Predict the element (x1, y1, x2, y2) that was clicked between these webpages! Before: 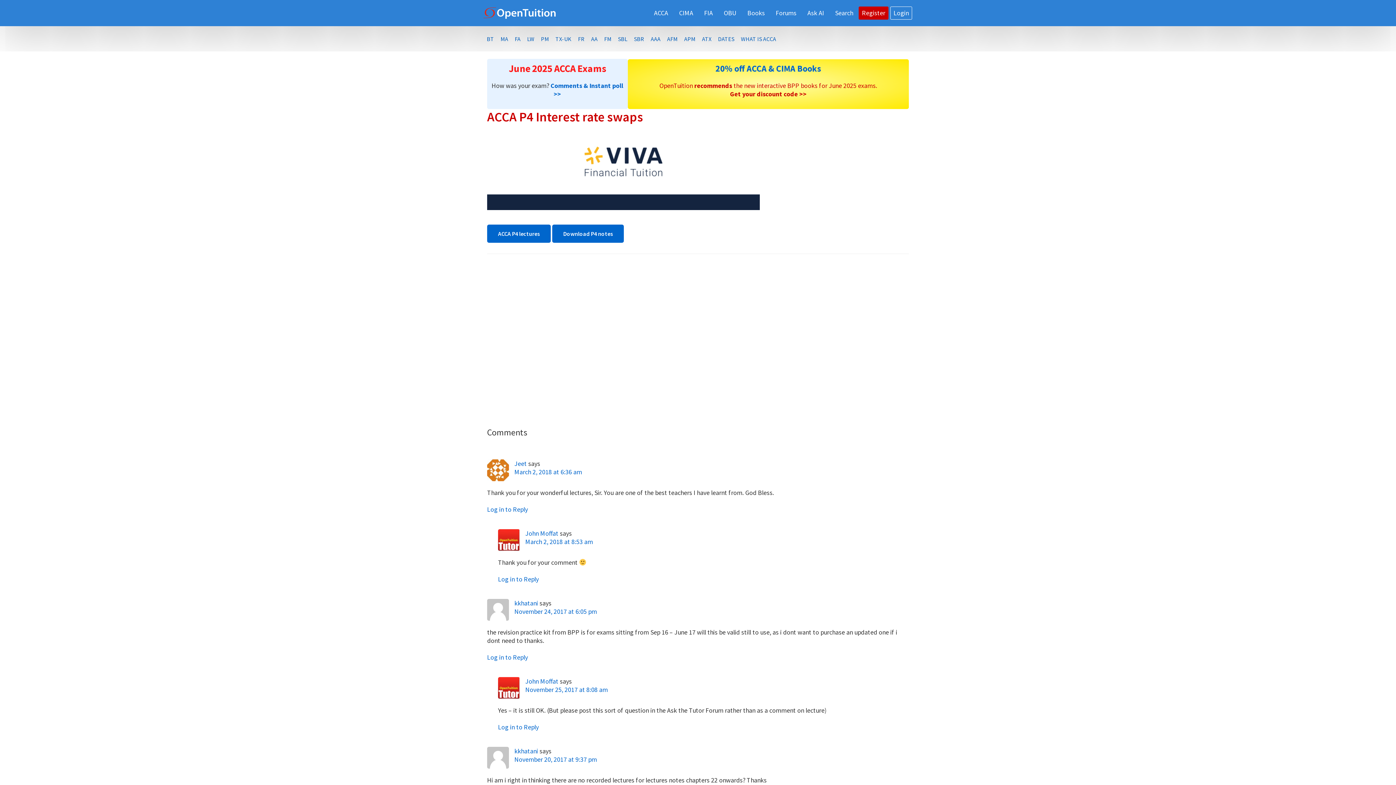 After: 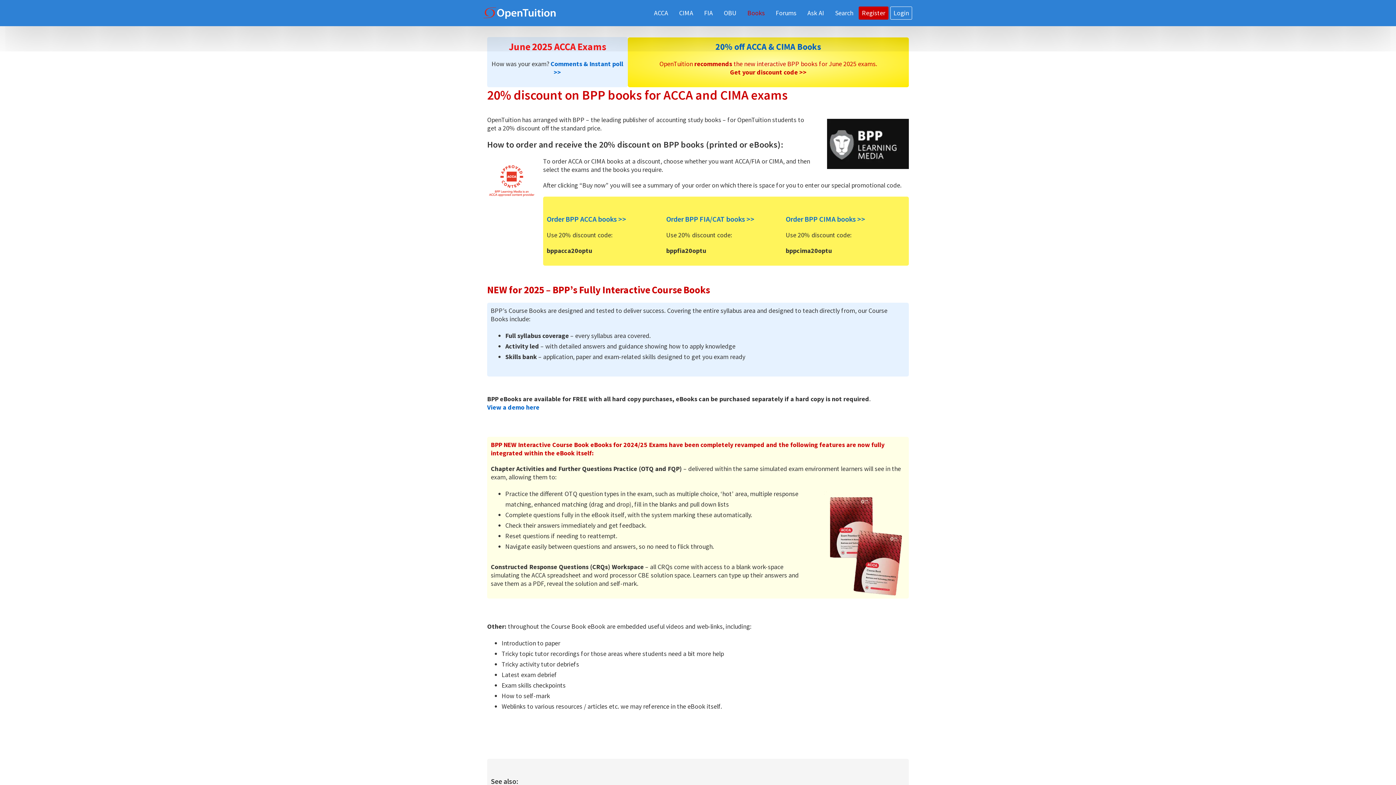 Action: label: Books bbox: (742, 5, 770, 20)